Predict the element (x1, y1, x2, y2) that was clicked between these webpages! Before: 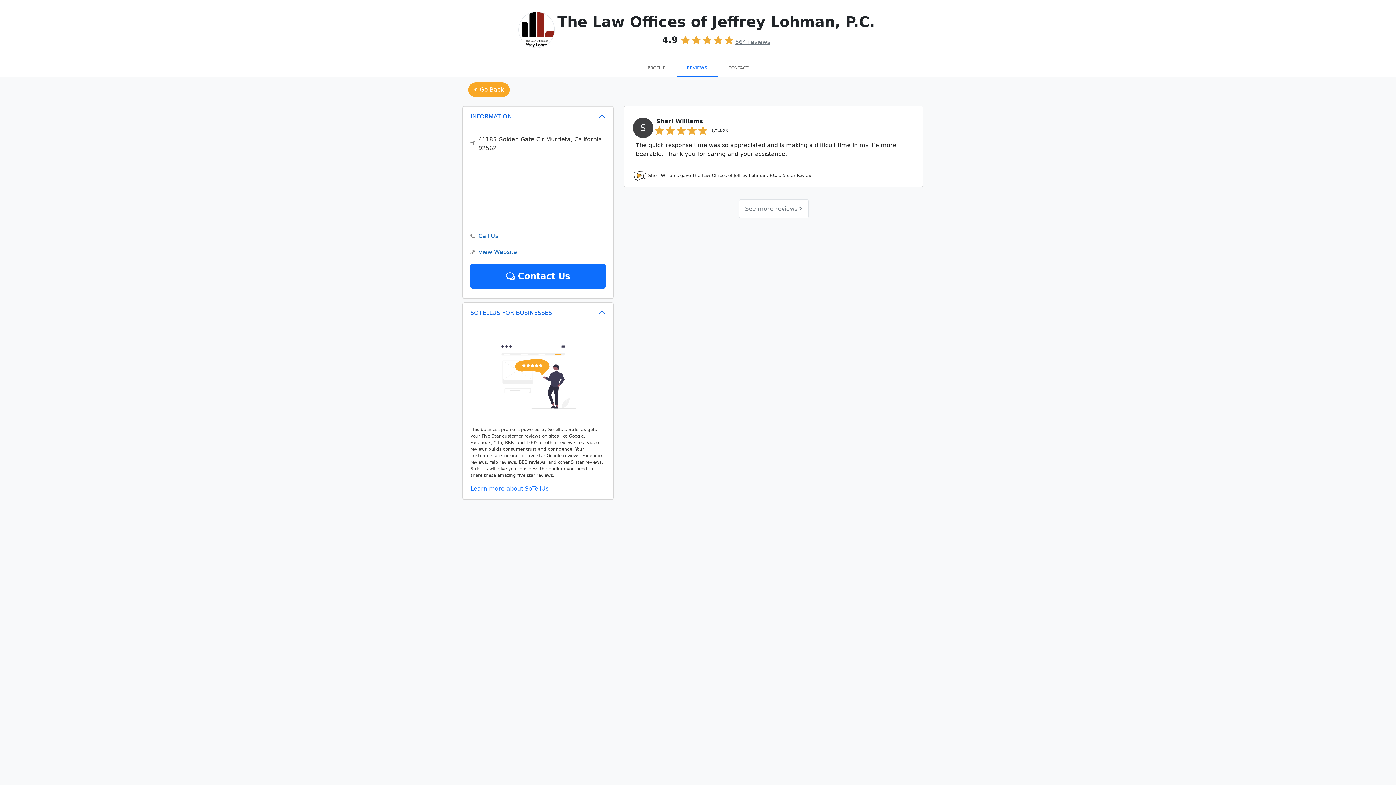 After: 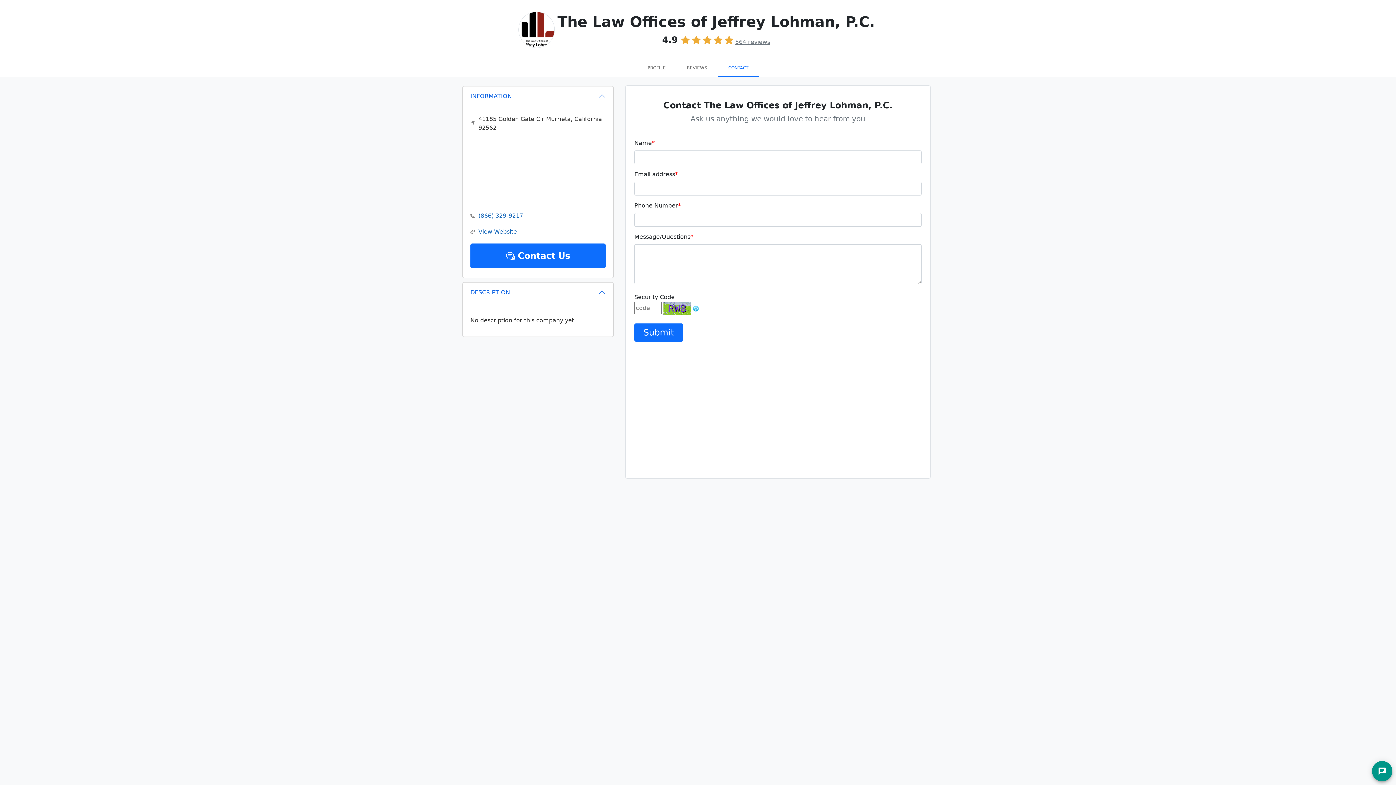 Action: label: CONTACT bbox: (718, 59, 759, 76)